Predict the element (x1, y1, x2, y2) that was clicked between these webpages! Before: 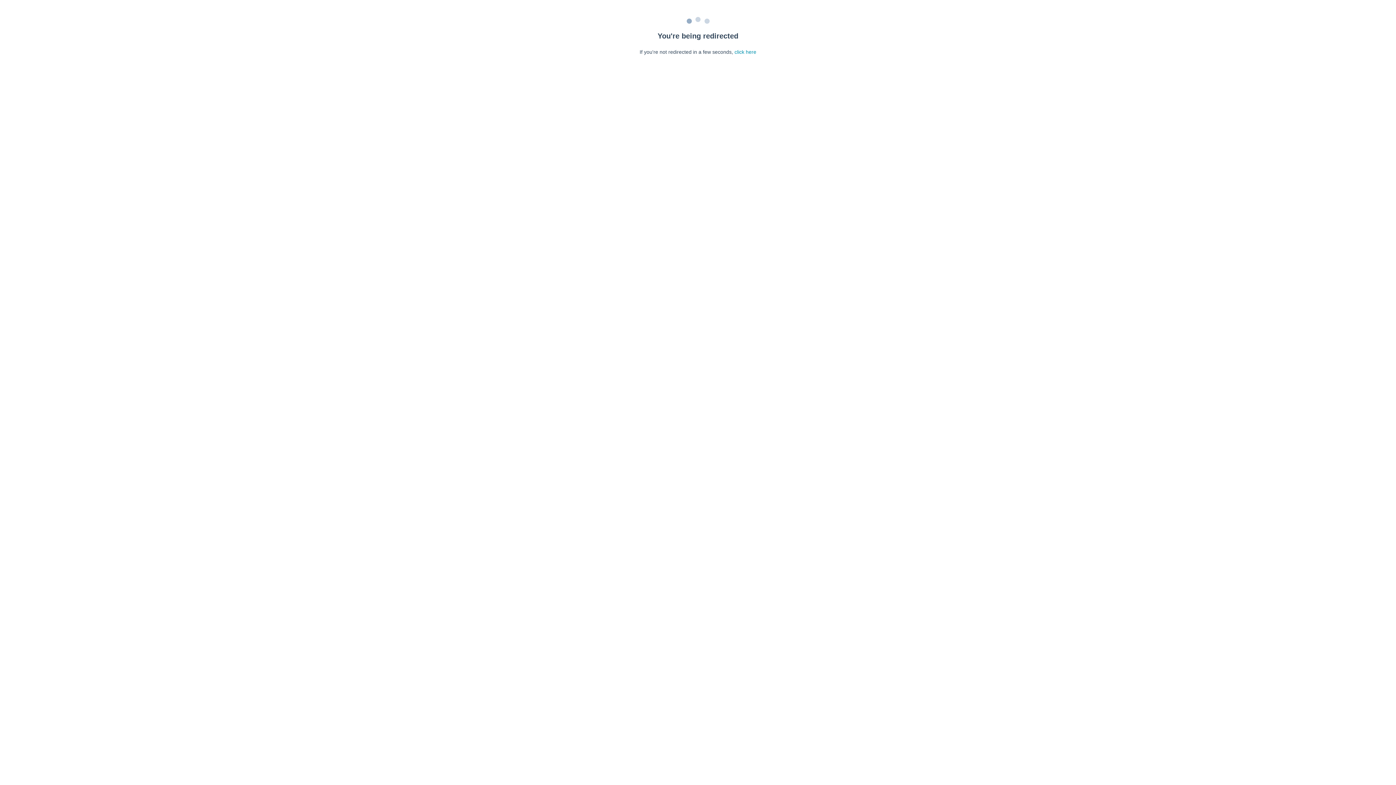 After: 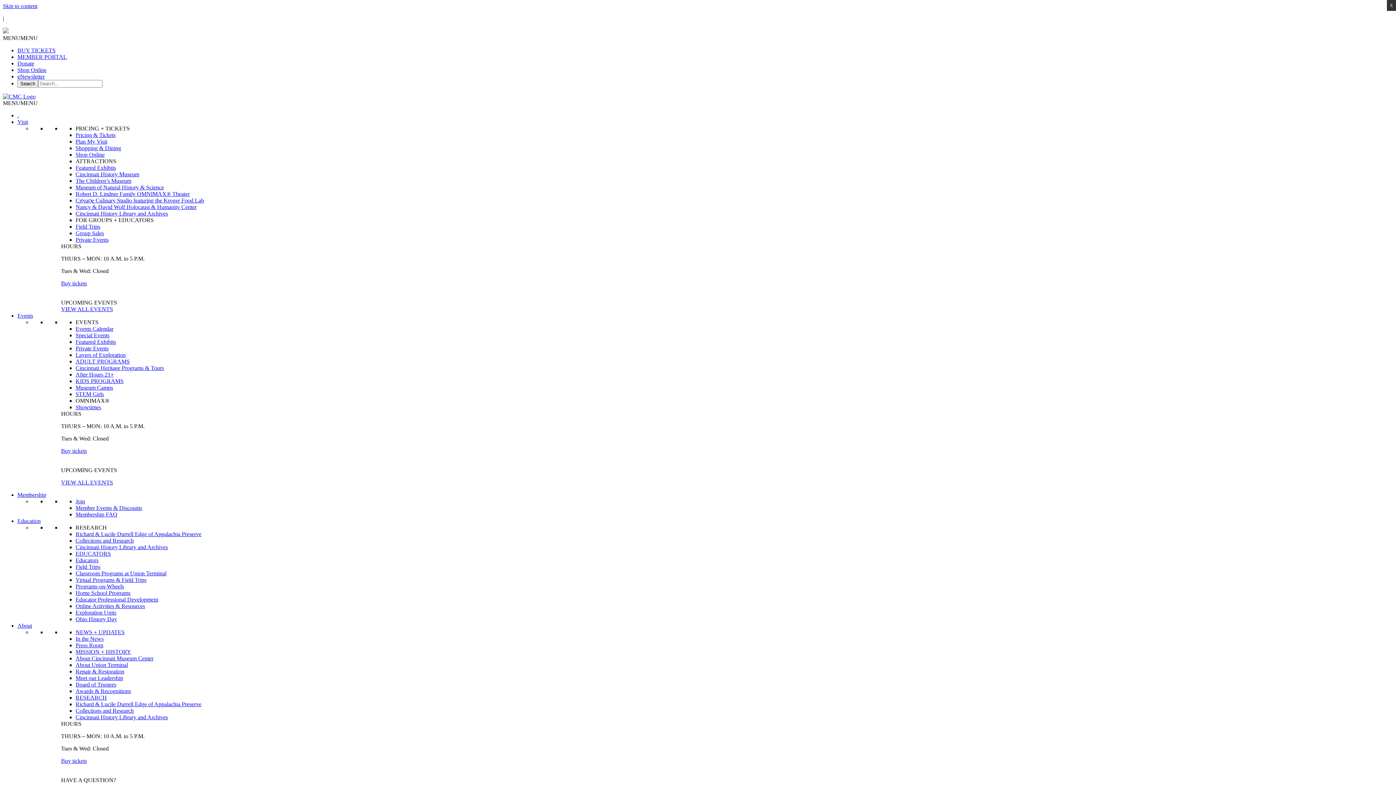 Action: label: click here bbox: (734, 49, 756, 54)